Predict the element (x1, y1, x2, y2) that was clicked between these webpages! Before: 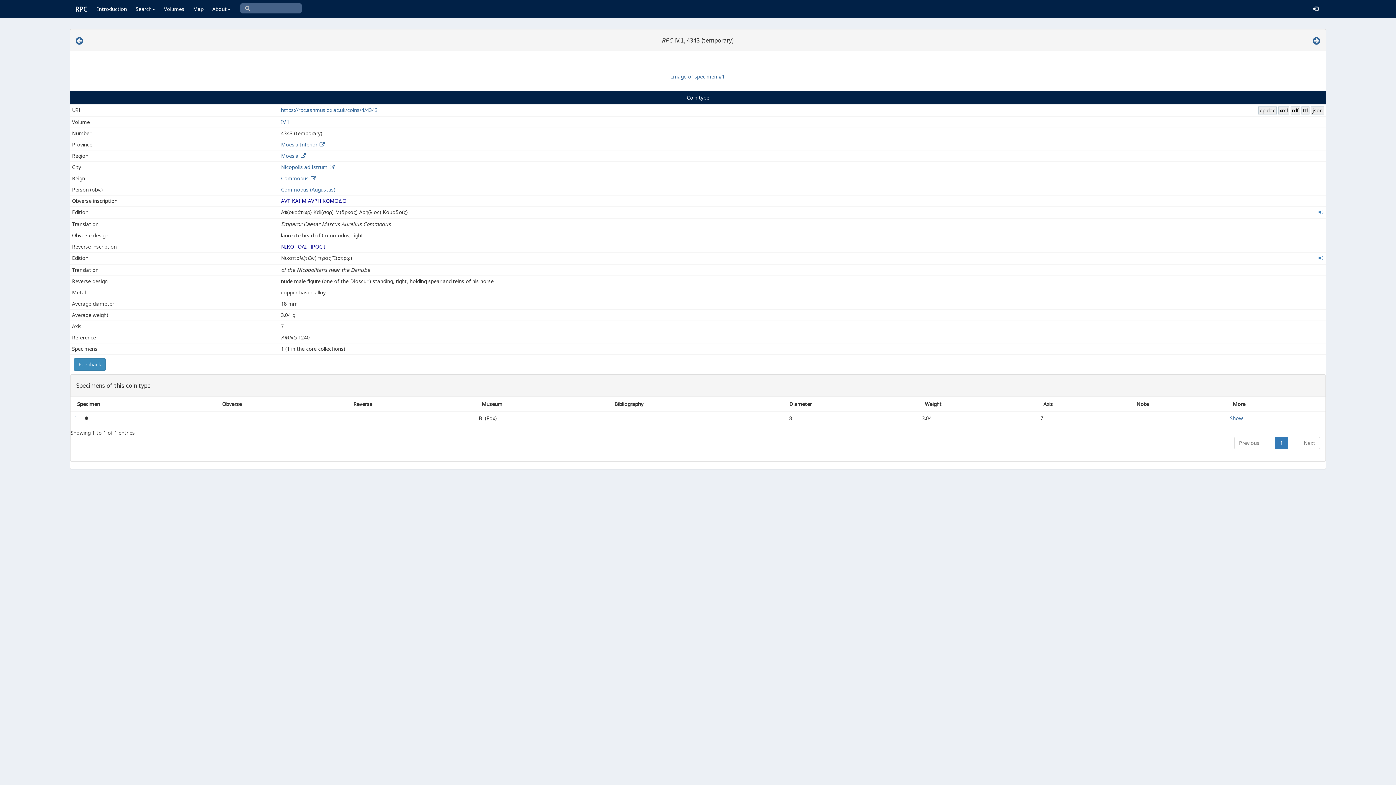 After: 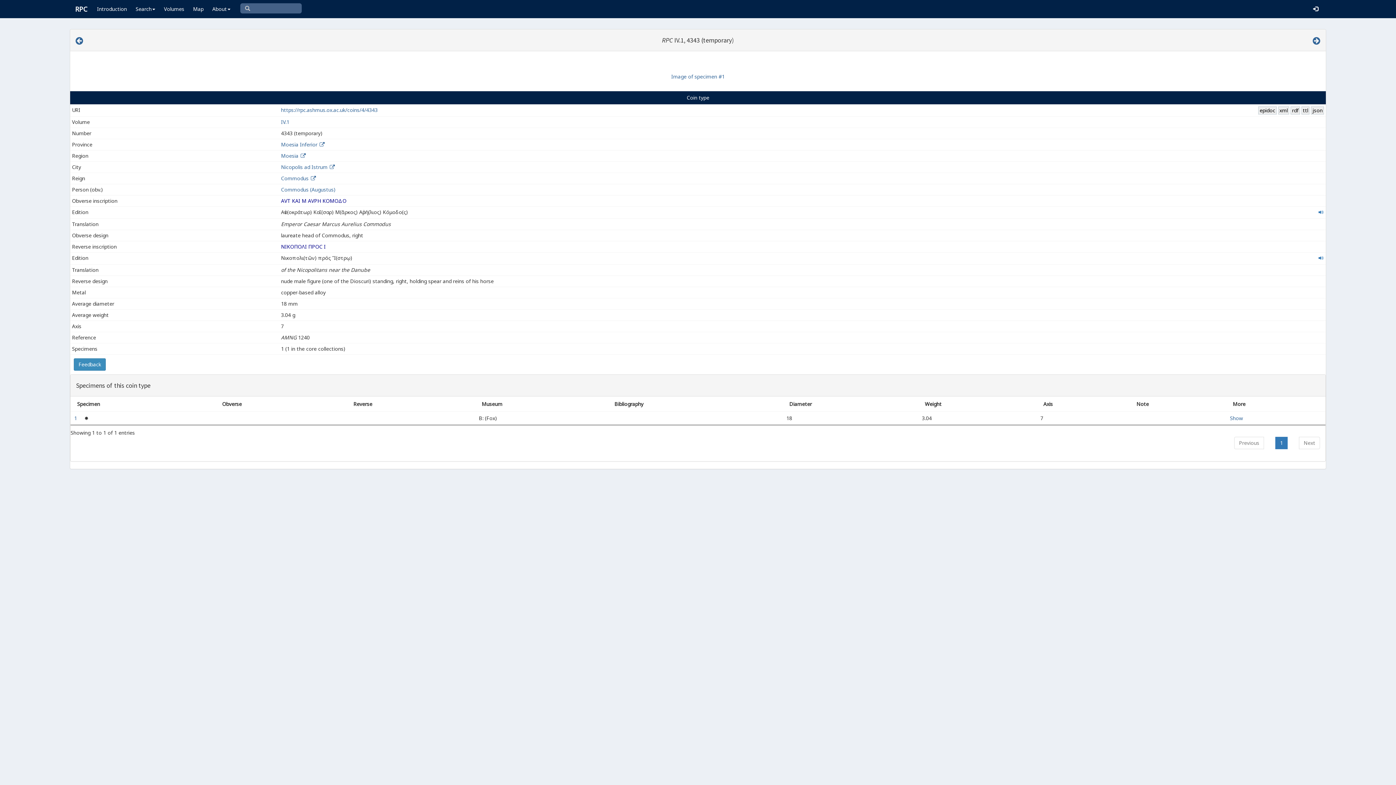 Action: label: Previous bbox: (1234, 436, 1264, 449)